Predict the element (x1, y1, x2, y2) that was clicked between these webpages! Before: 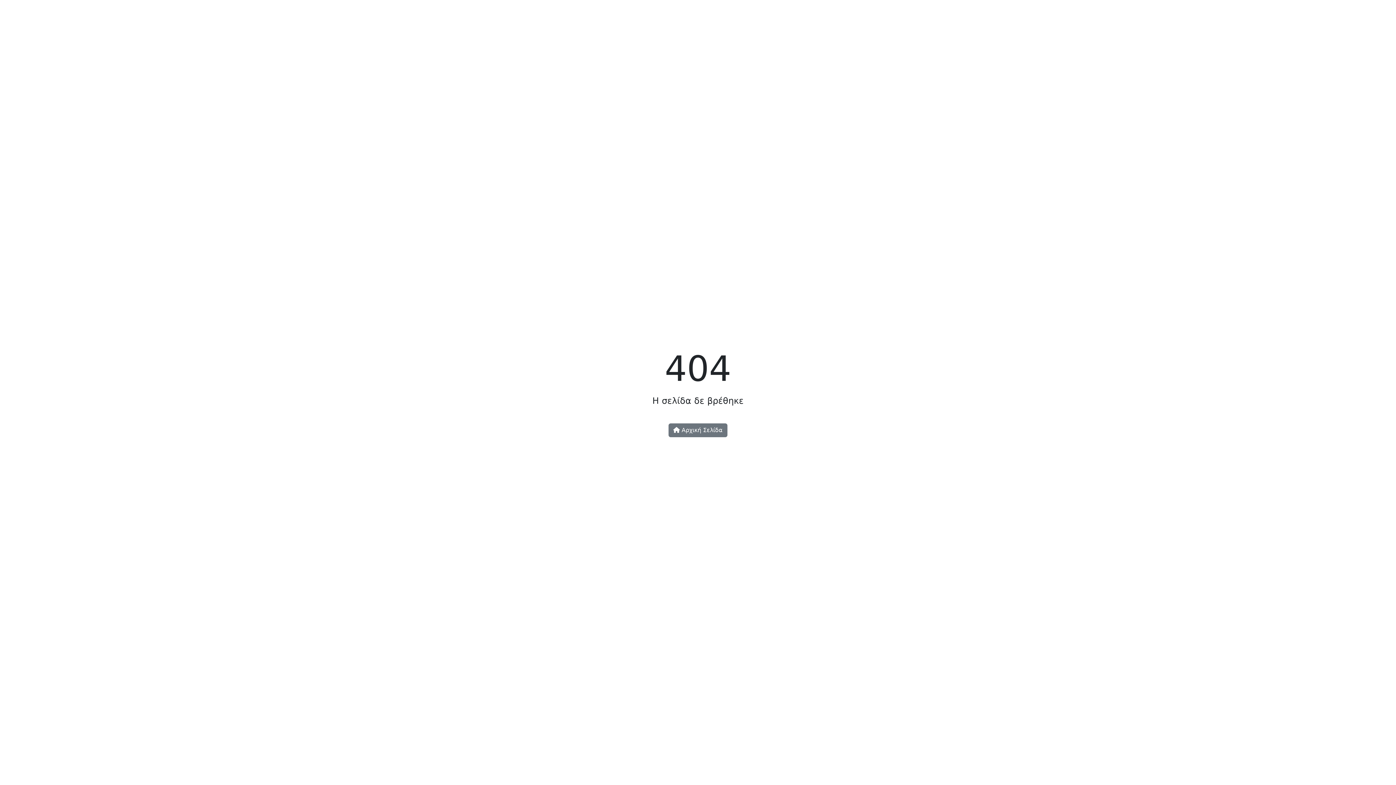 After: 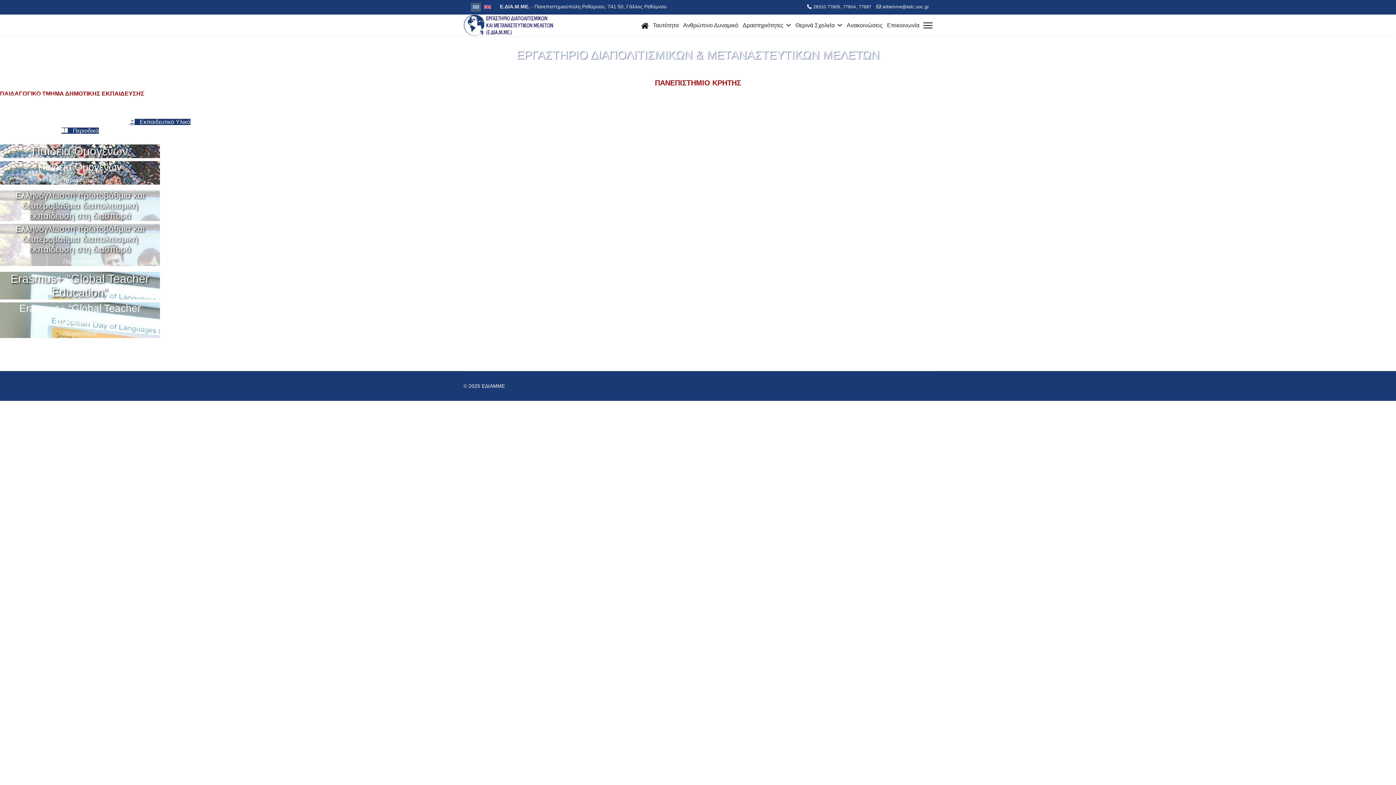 Action: bbox: (668, 423, 727, 437) label:  Αρχική Σελίδα